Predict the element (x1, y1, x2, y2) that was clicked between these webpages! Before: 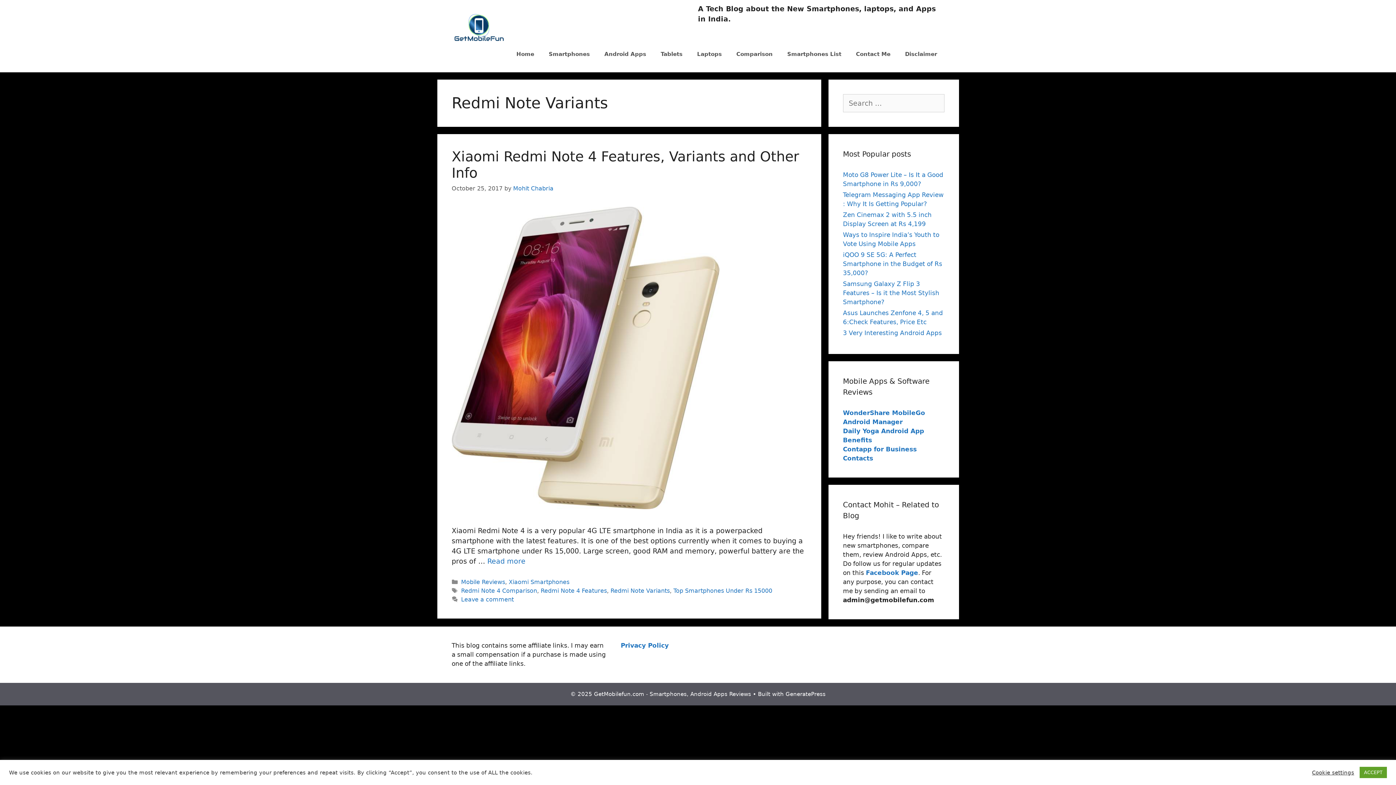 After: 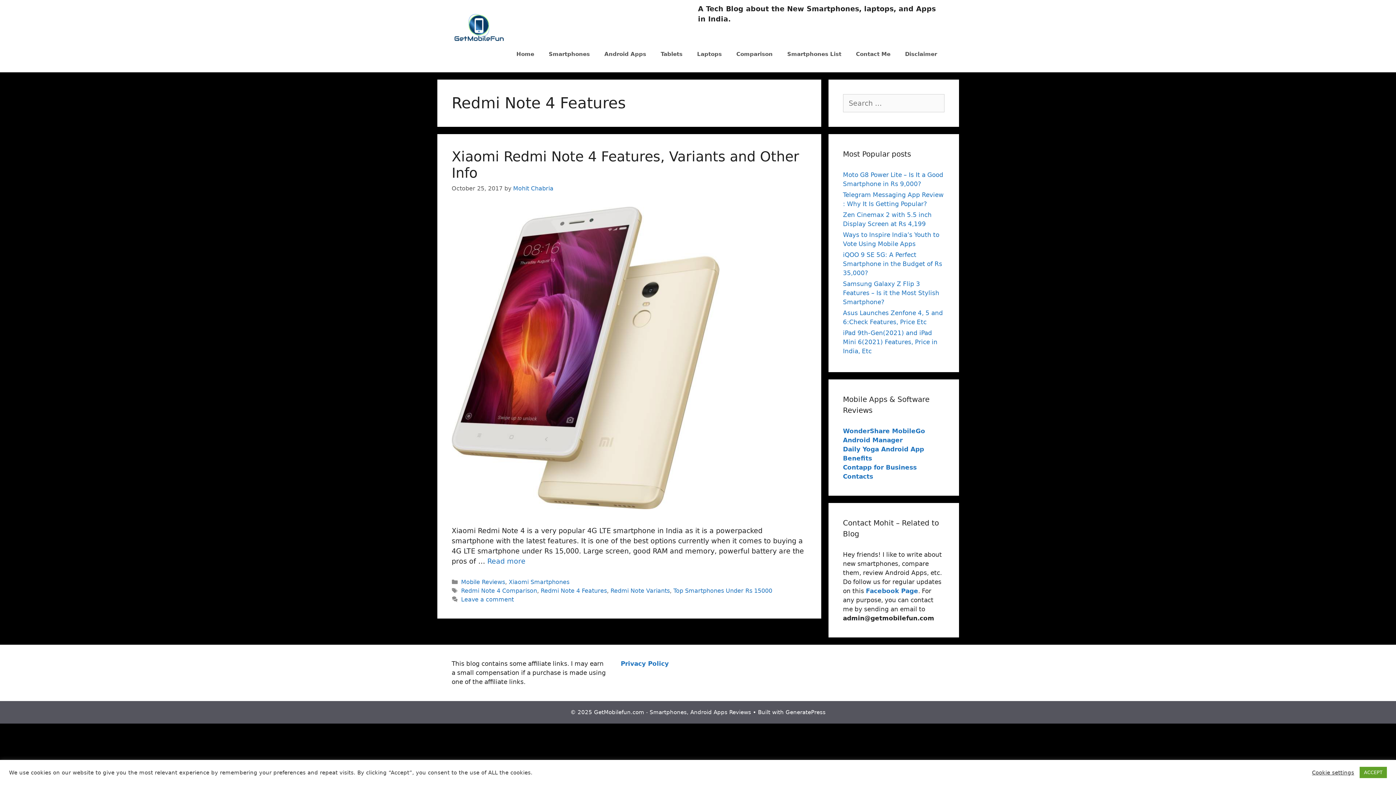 Action: bbox: (540, 587, 607, 594) label: Redmi Note 4 Features